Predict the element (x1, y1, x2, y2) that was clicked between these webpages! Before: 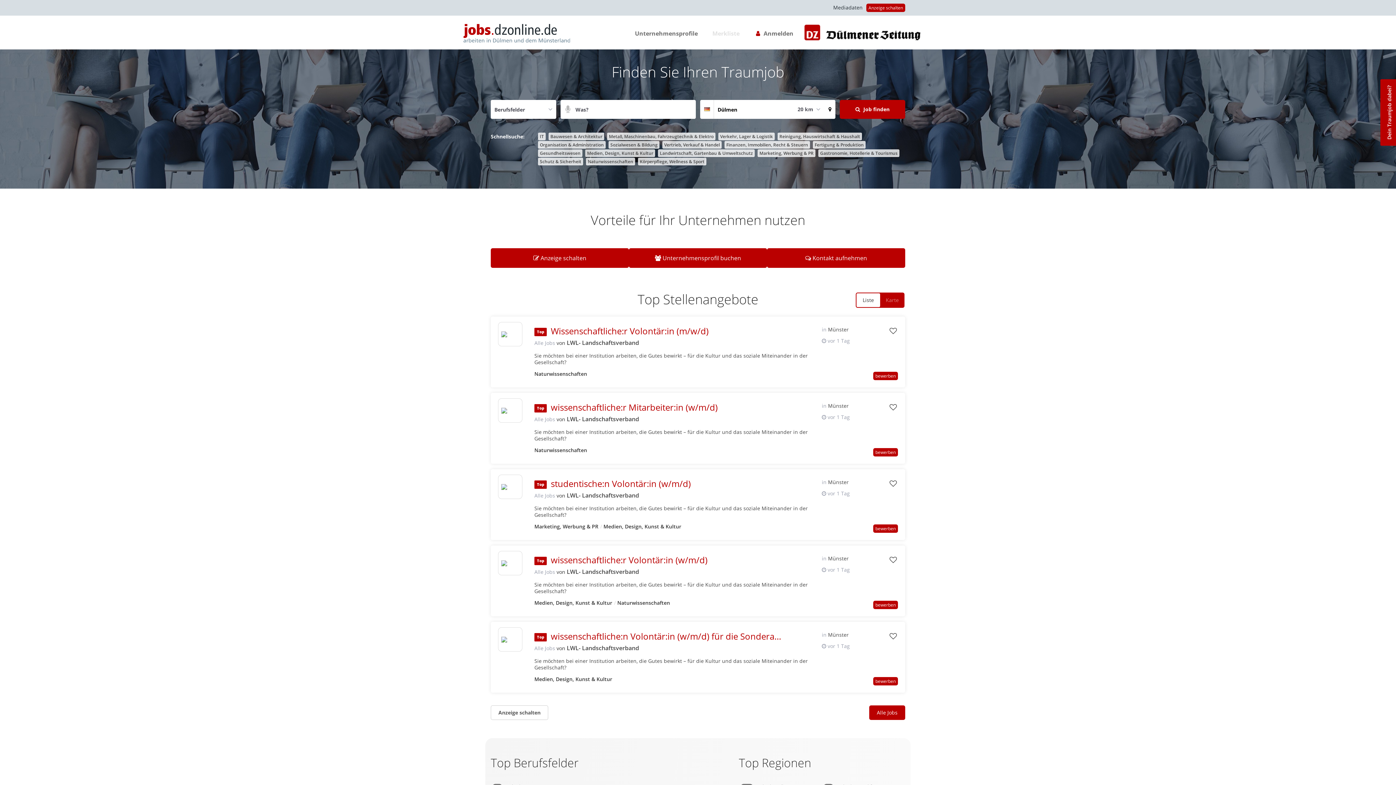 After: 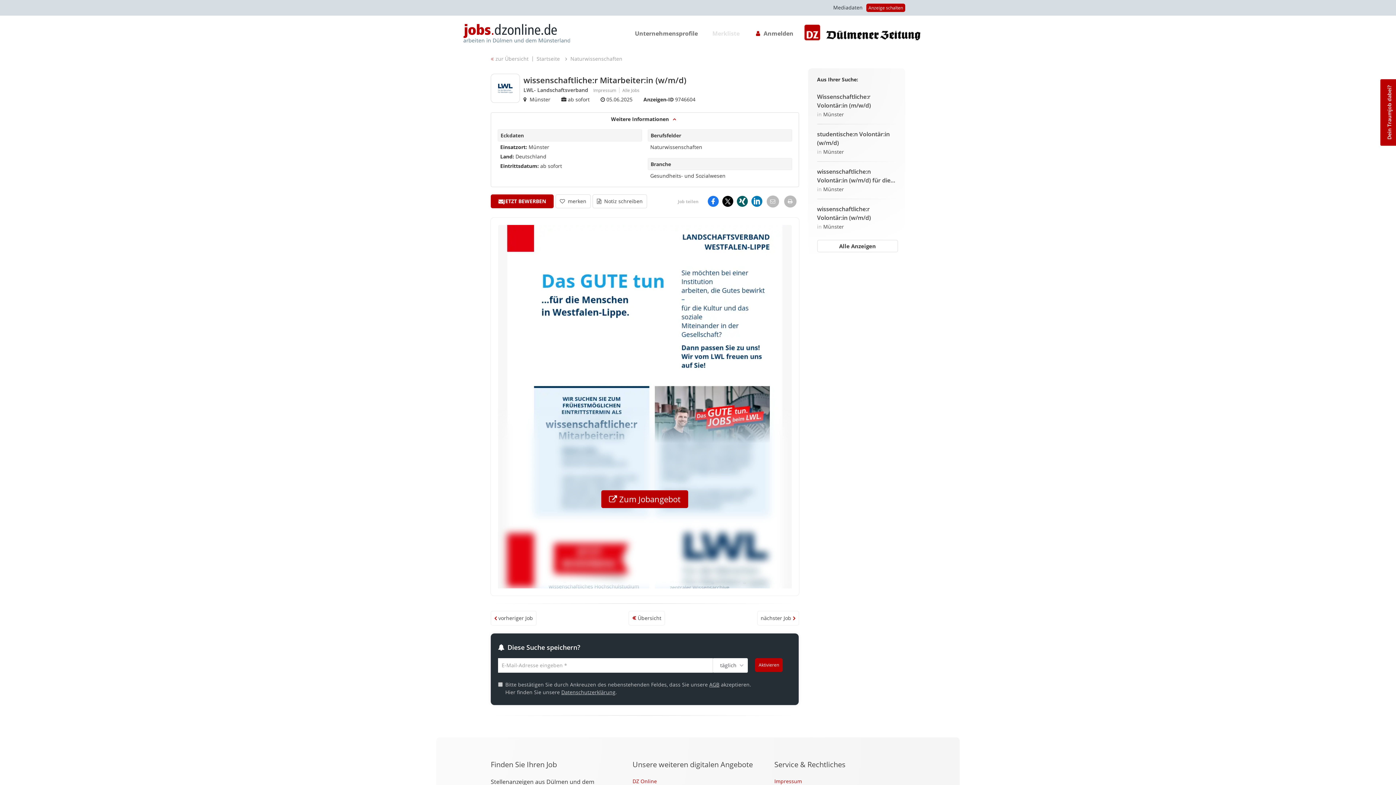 Action: bbox: (550, 401, 717, 413) label: wissenschaftliche:r Mitarbeiter:in (w/m/d)